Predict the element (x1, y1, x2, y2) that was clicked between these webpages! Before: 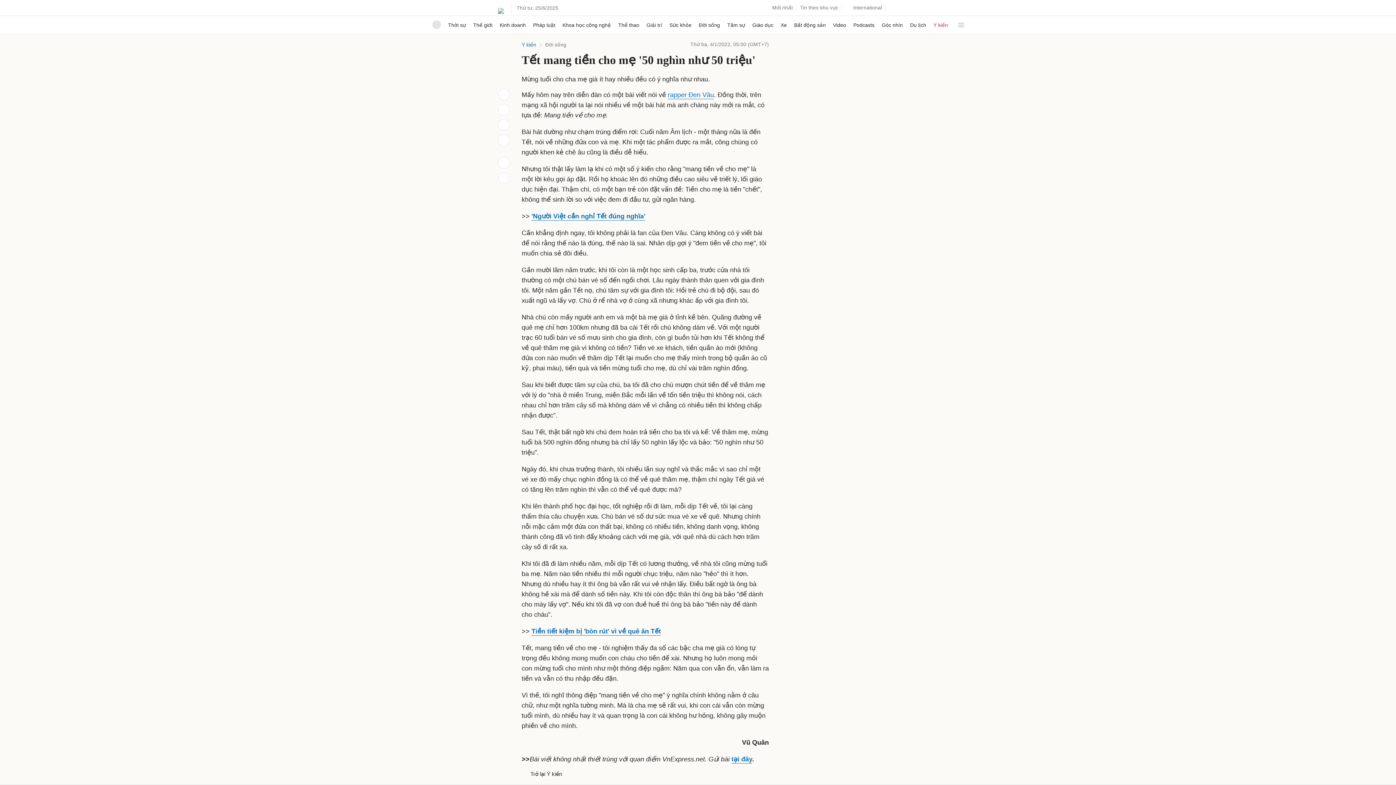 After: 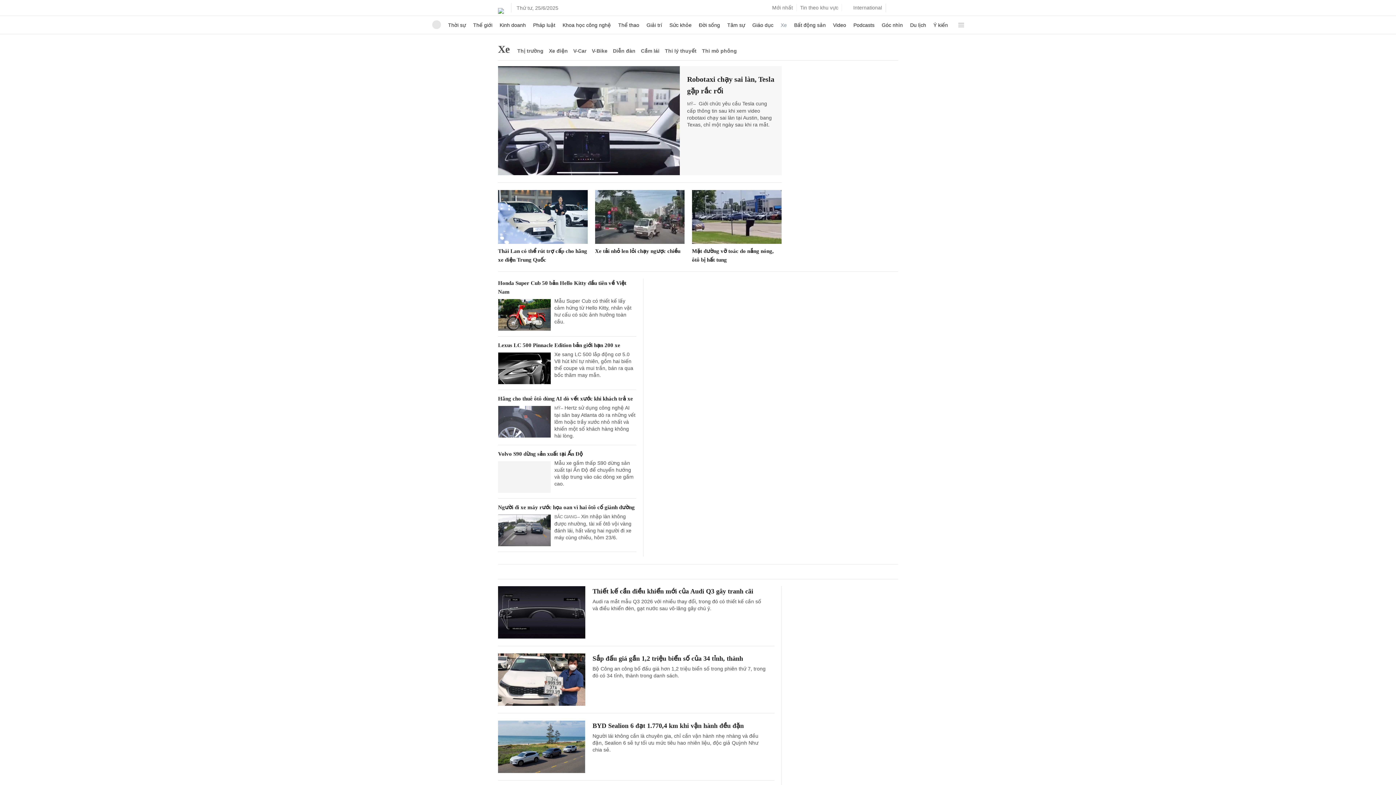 Action: bbox: (780, 16, 787, 33) label: Xe